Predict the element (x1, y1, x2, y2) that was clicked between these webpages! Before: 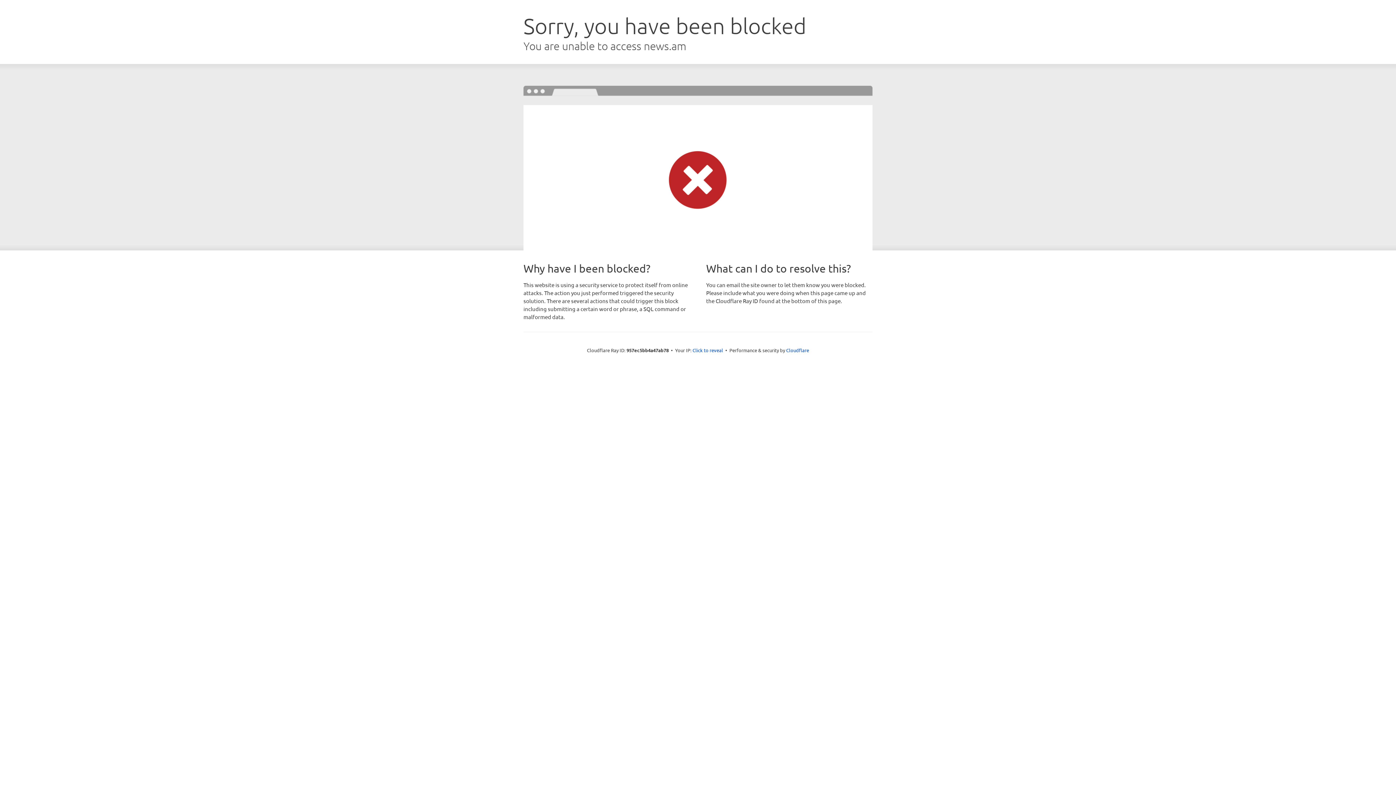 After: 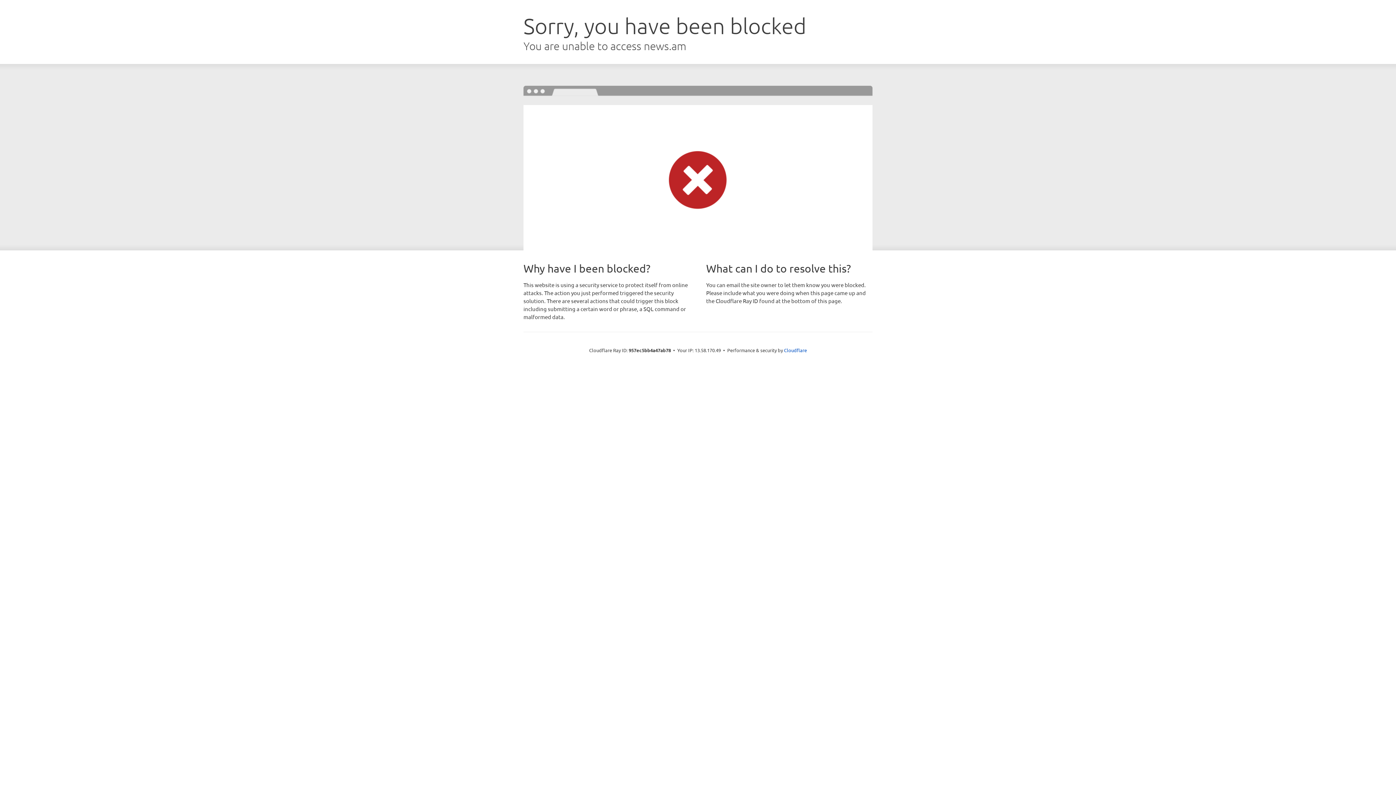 Action: bbox: (692, 346, 723, 353) label: Click to reveal